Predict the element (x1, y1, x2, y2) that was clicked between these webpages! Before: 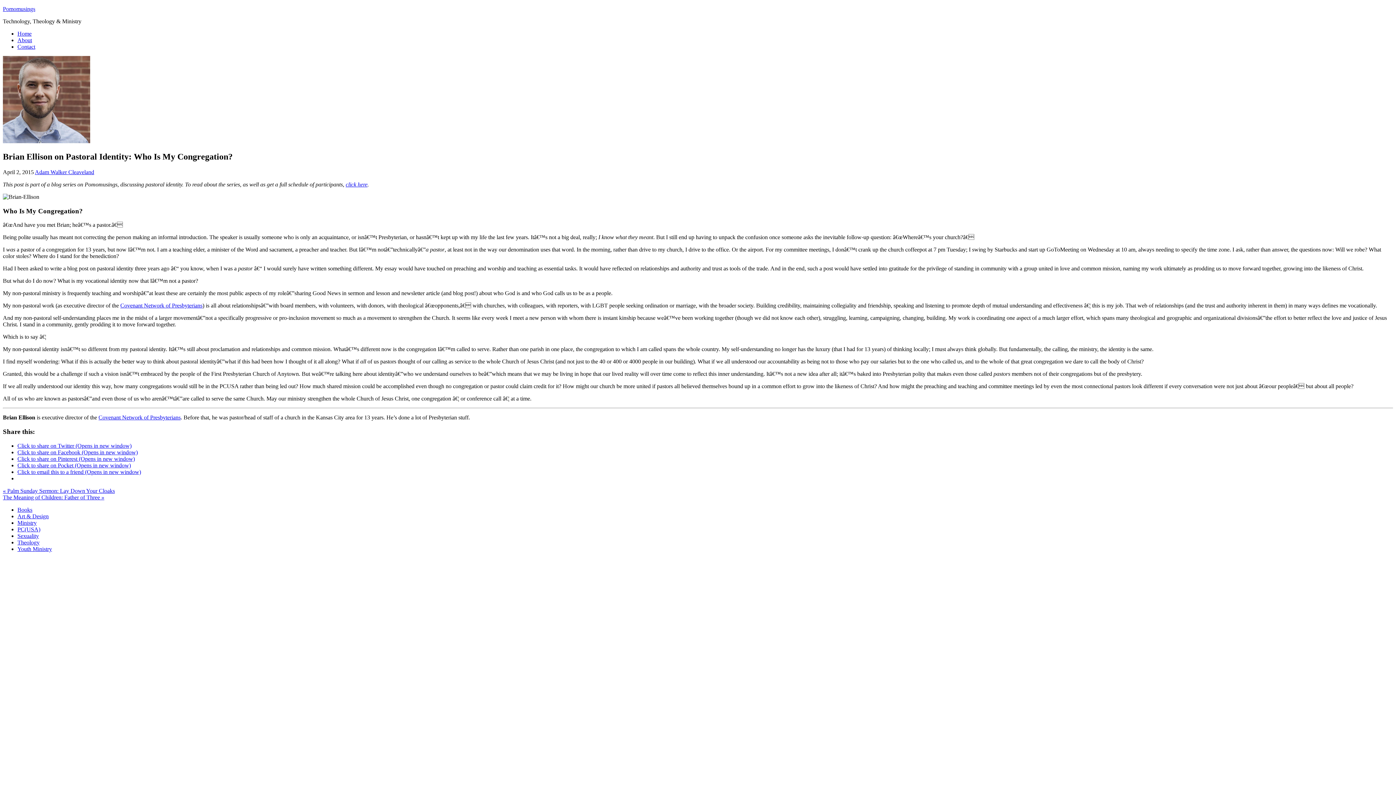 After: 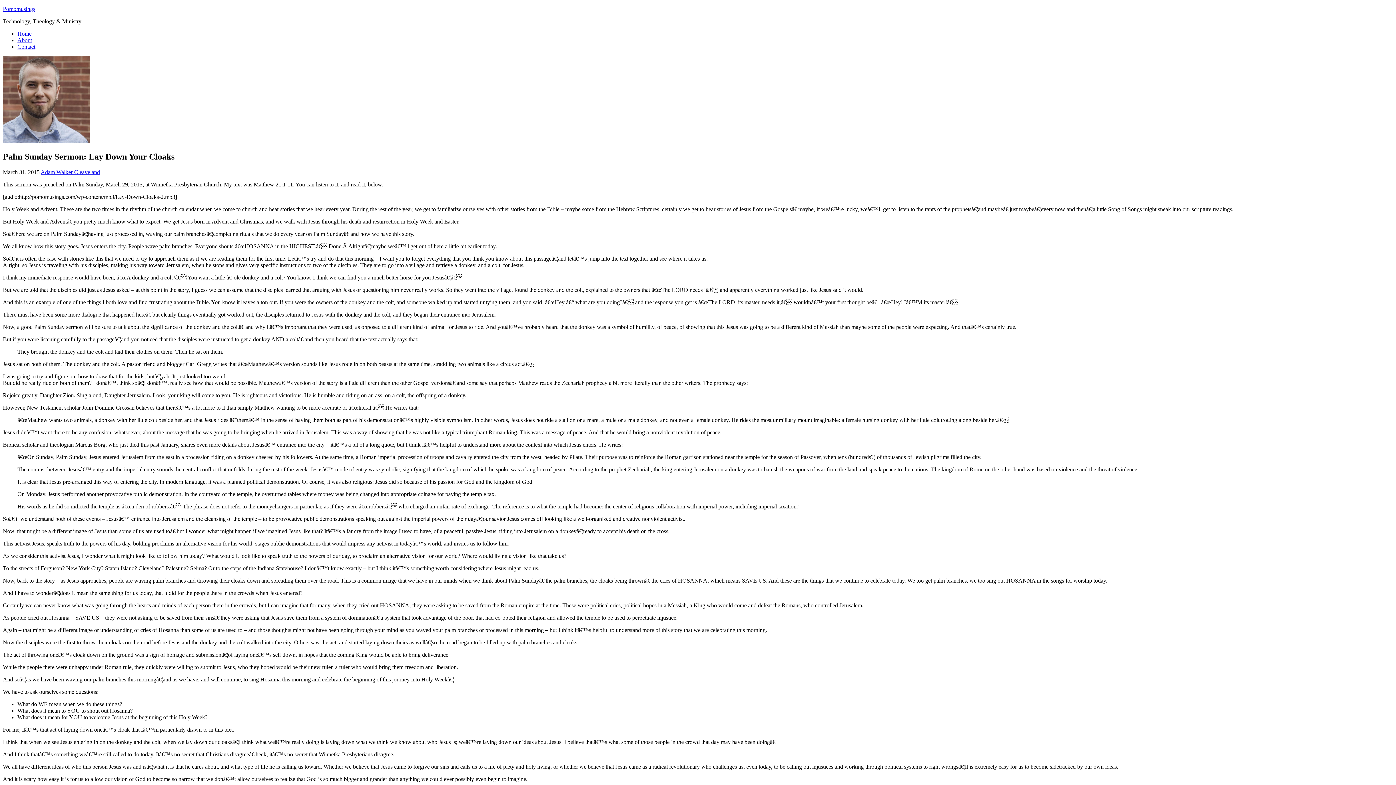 Action: bbox: (2, 487, 114, 494) label: « Palm Sunday Sermon: Lay Down Your Cloaks